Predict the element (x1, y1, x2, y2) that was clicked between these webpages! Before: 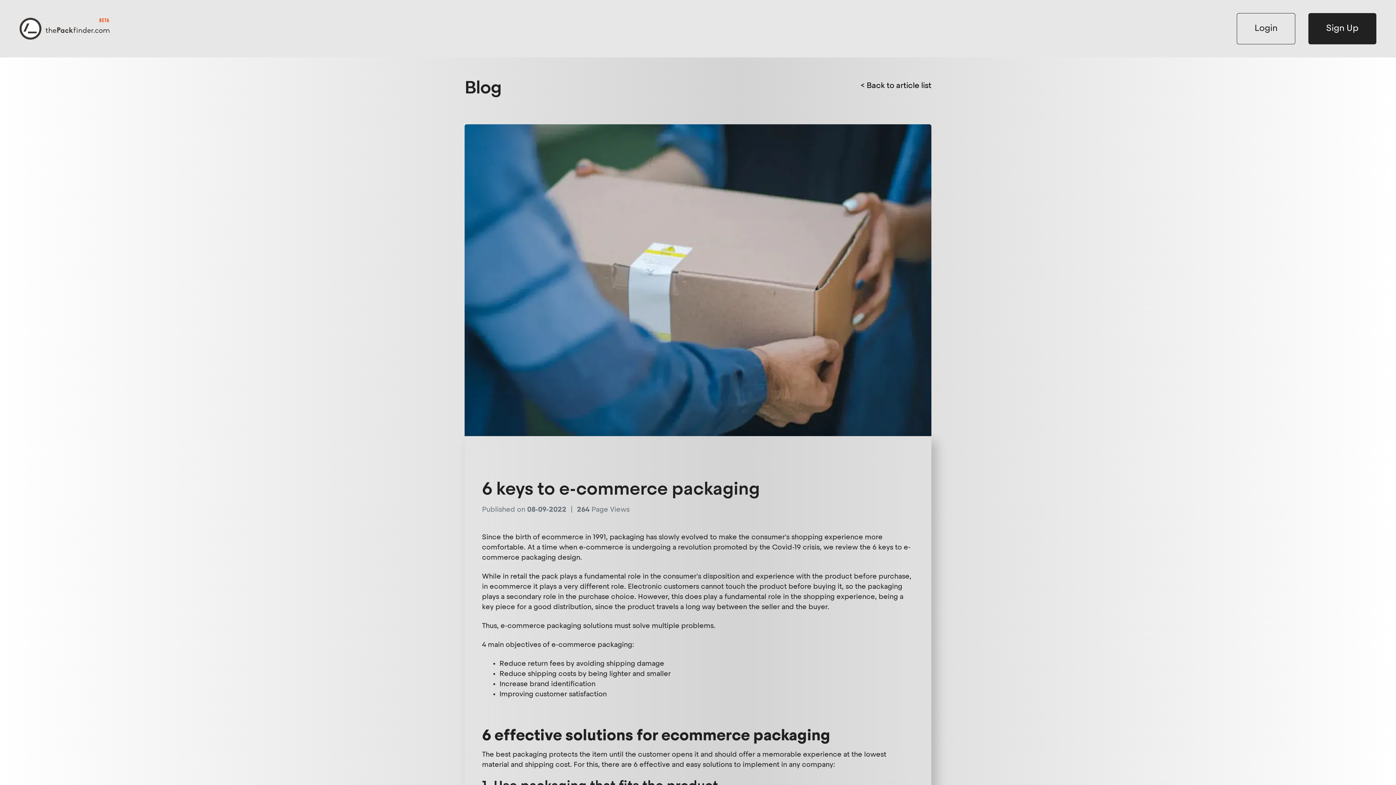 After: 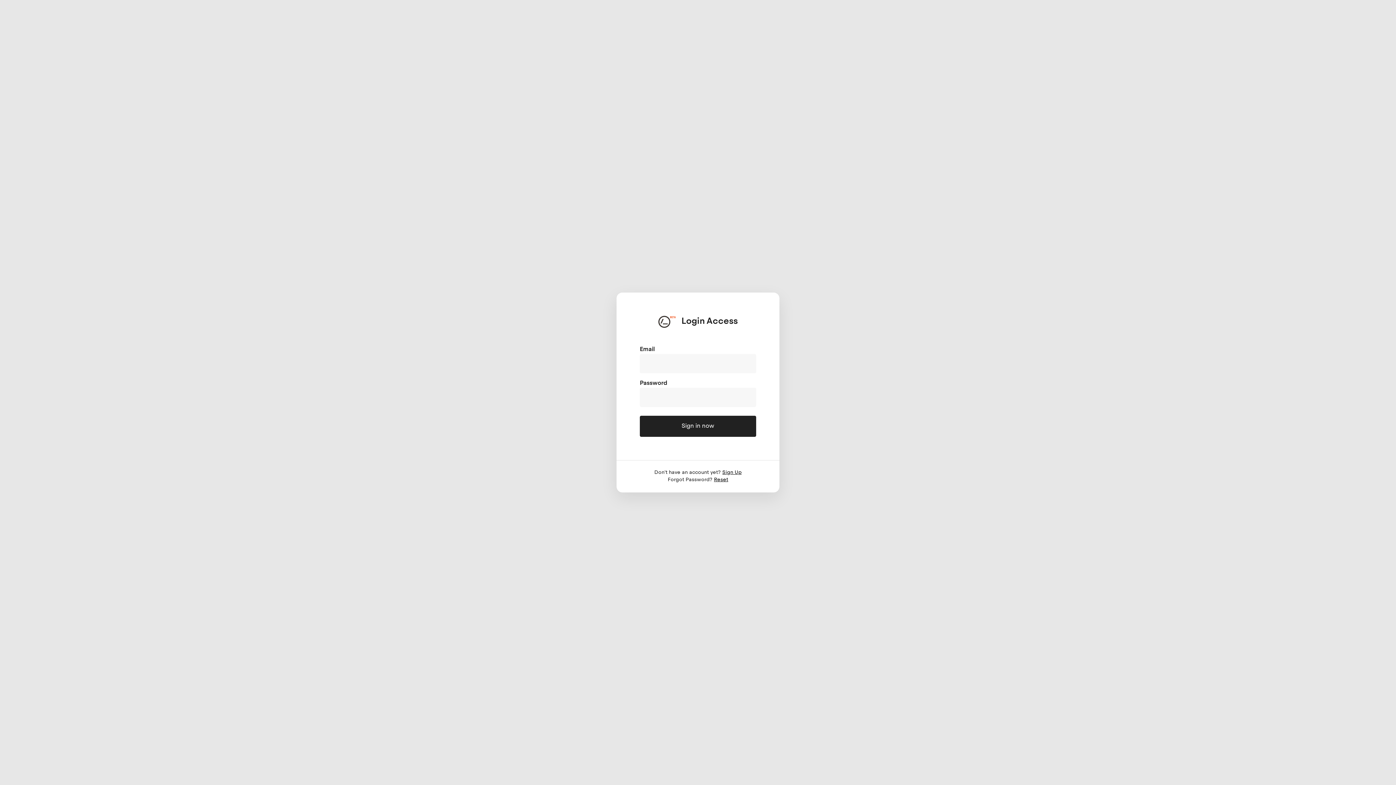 Action: bbox: (1237, 13, 1295, 44) label: Login